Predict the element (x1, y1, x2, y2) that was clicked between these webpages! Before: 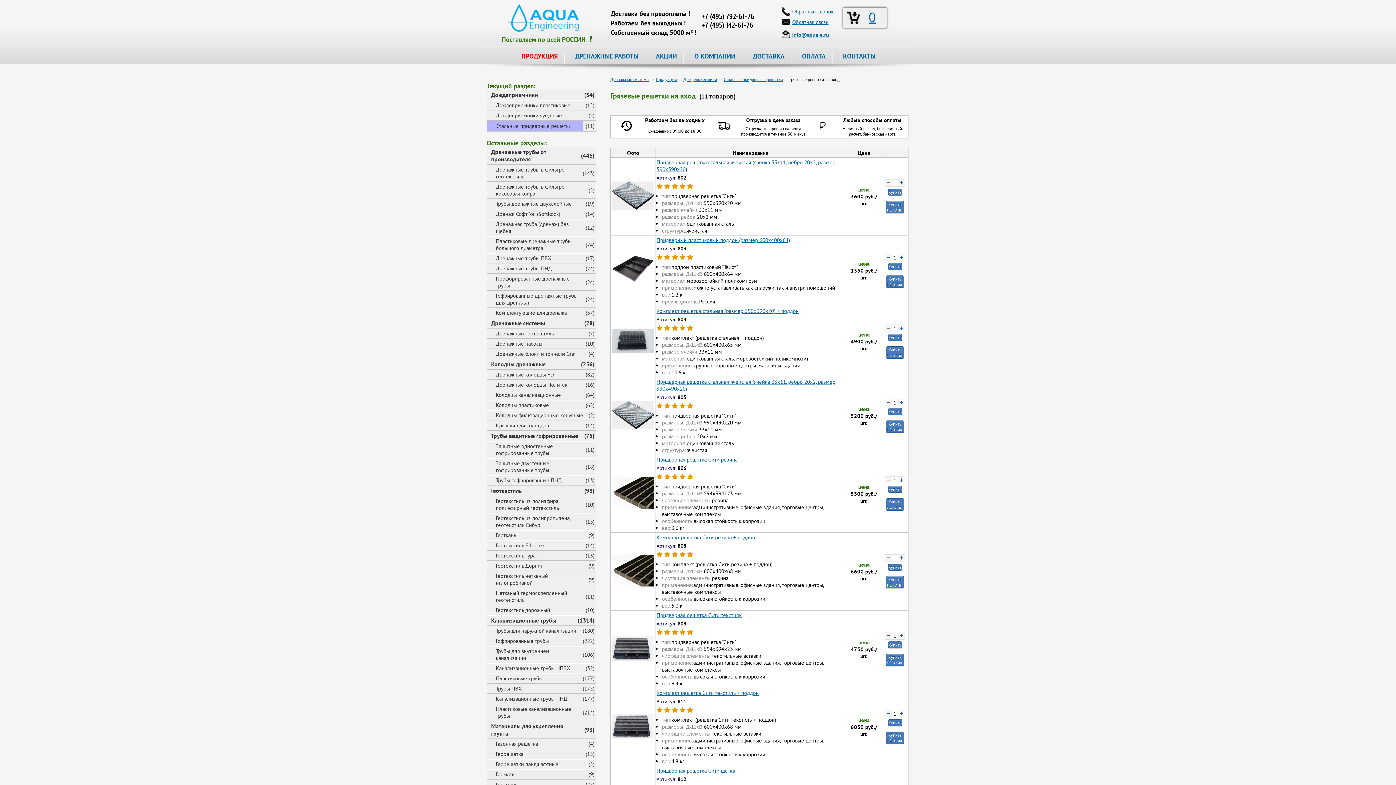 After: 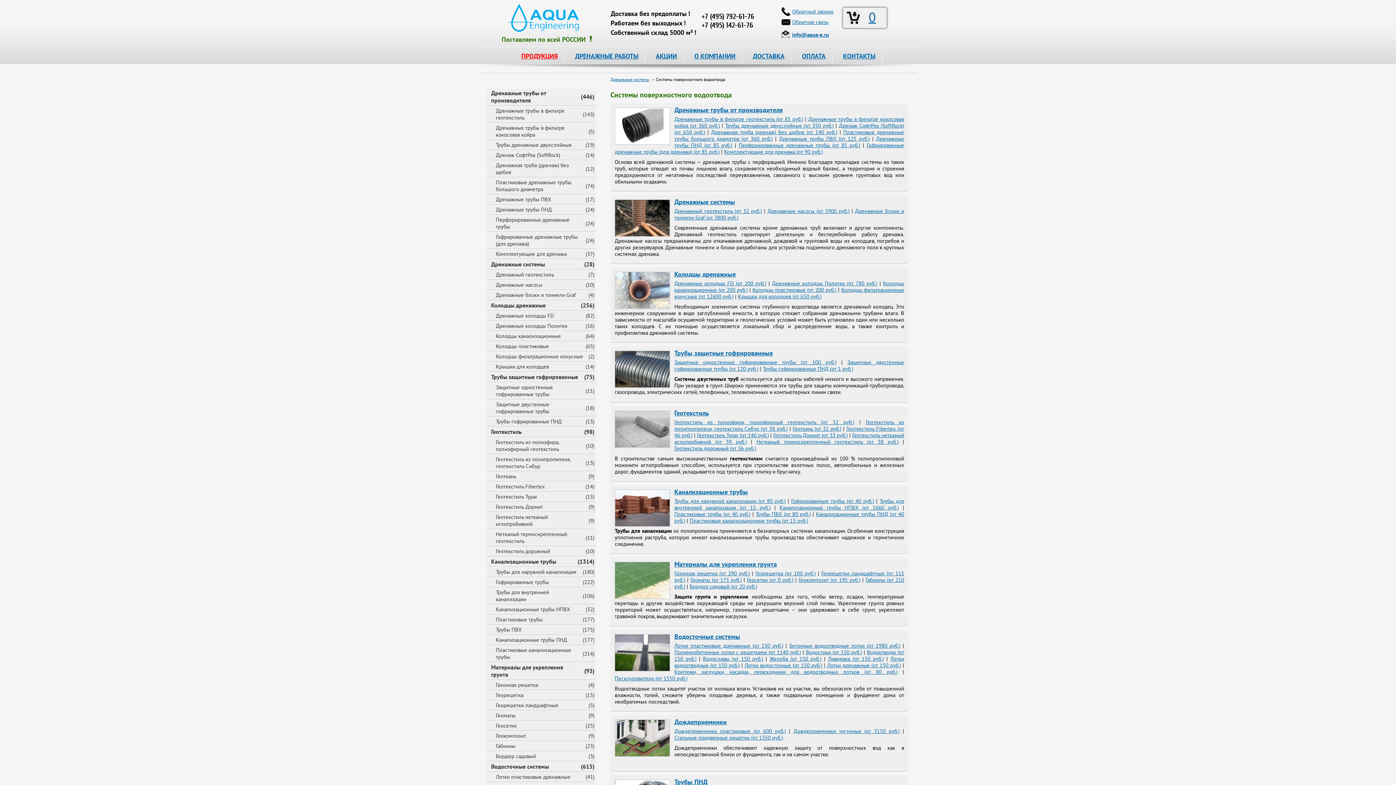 Action: label: ПРОДУКЦИЯ bbox: (516, 50, 559, 62)